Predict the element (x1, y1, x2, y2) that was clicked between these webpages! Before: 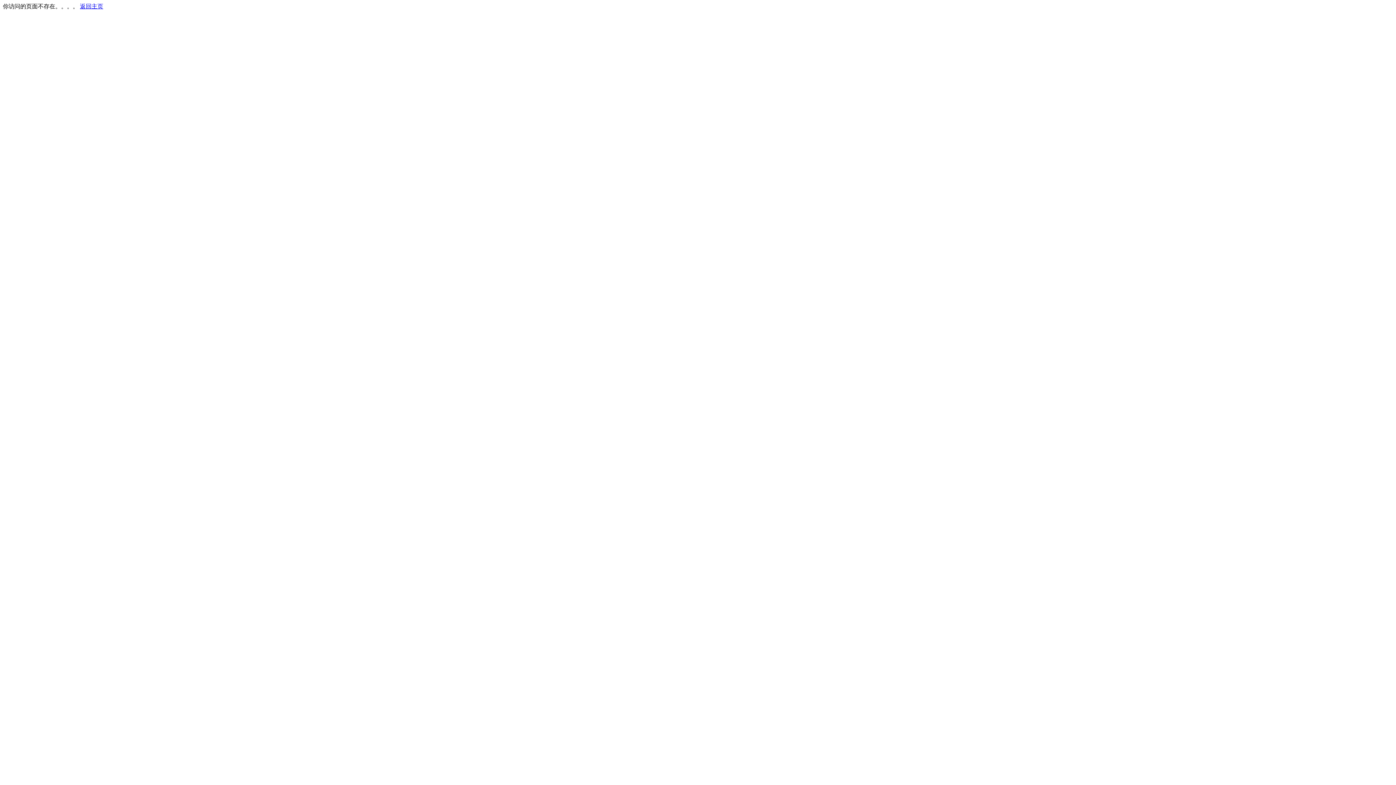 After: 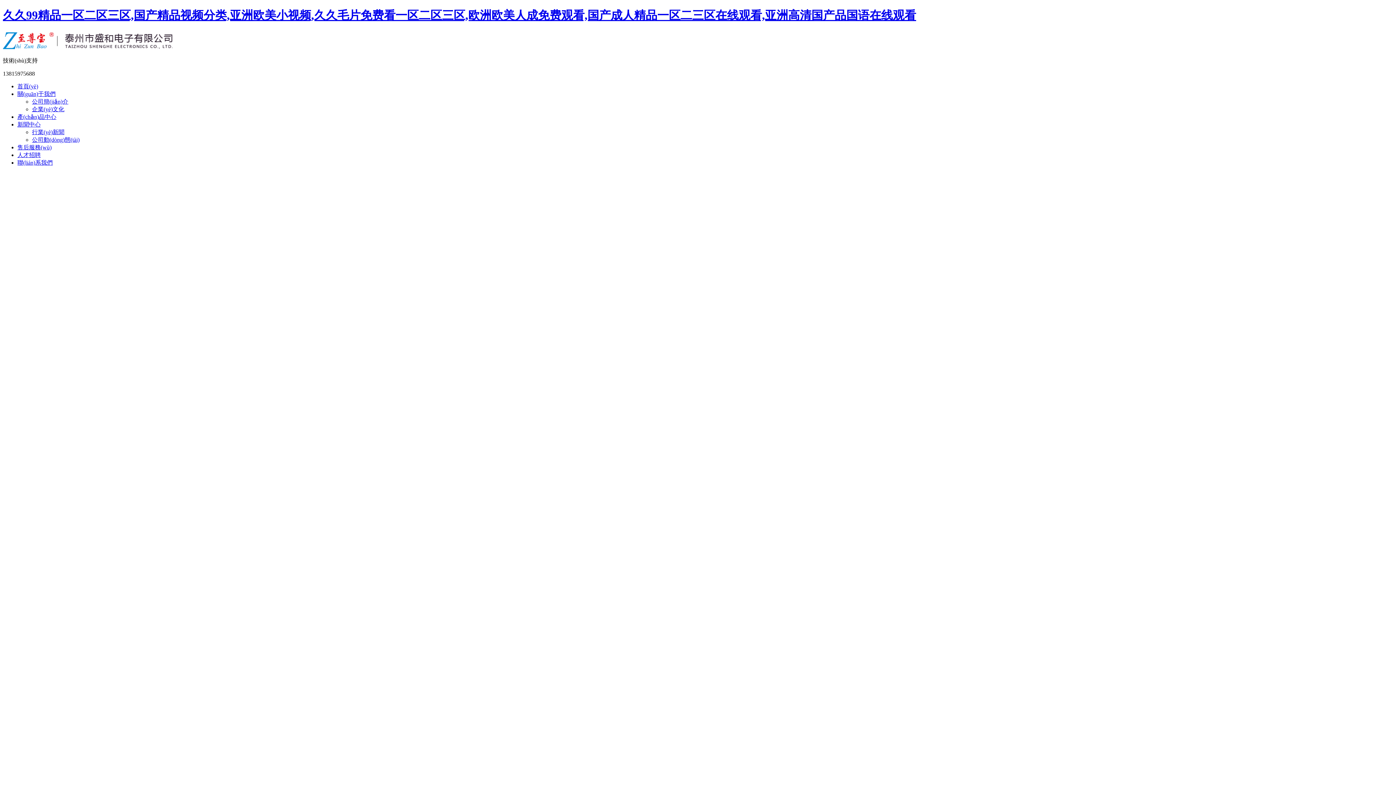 Action: bbox: (80, 3, 103, 9) label: 返回主页